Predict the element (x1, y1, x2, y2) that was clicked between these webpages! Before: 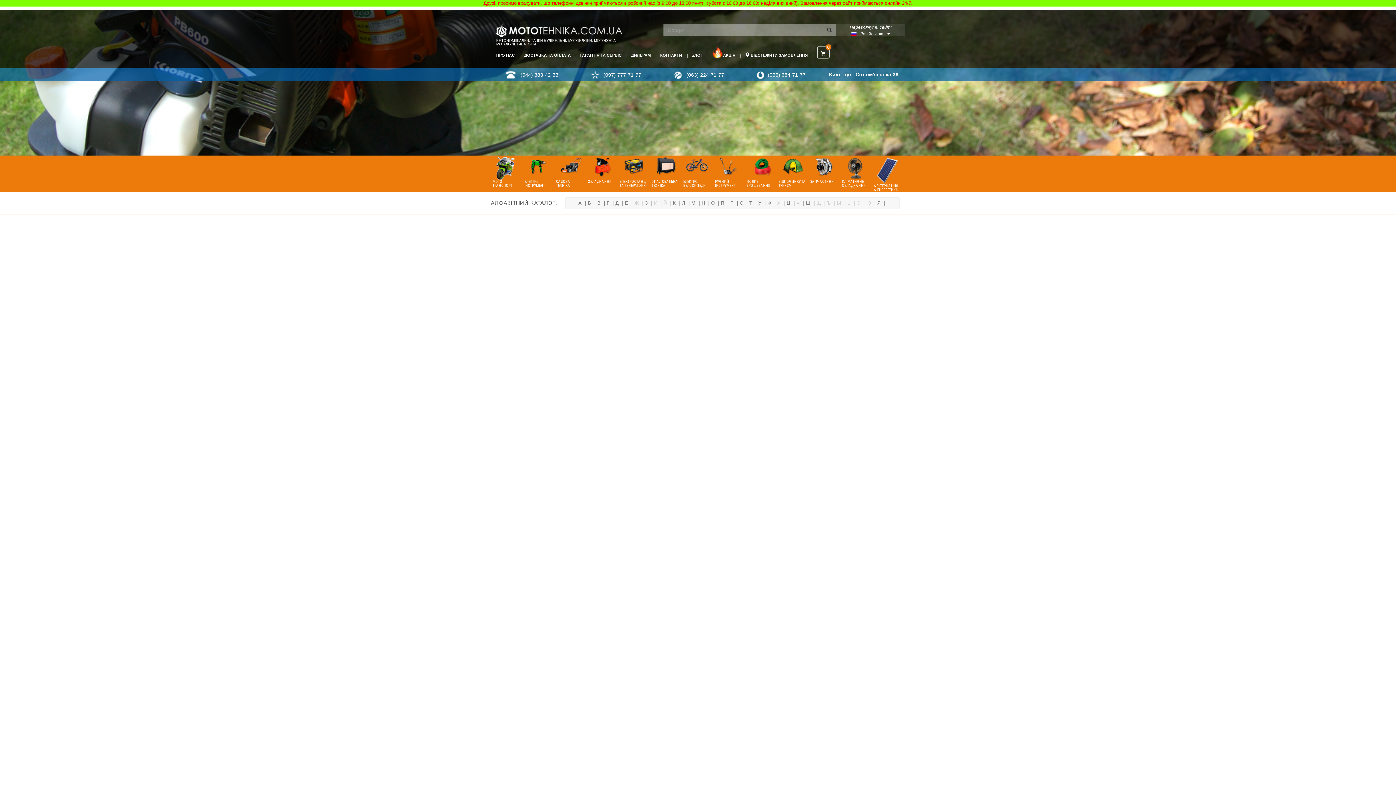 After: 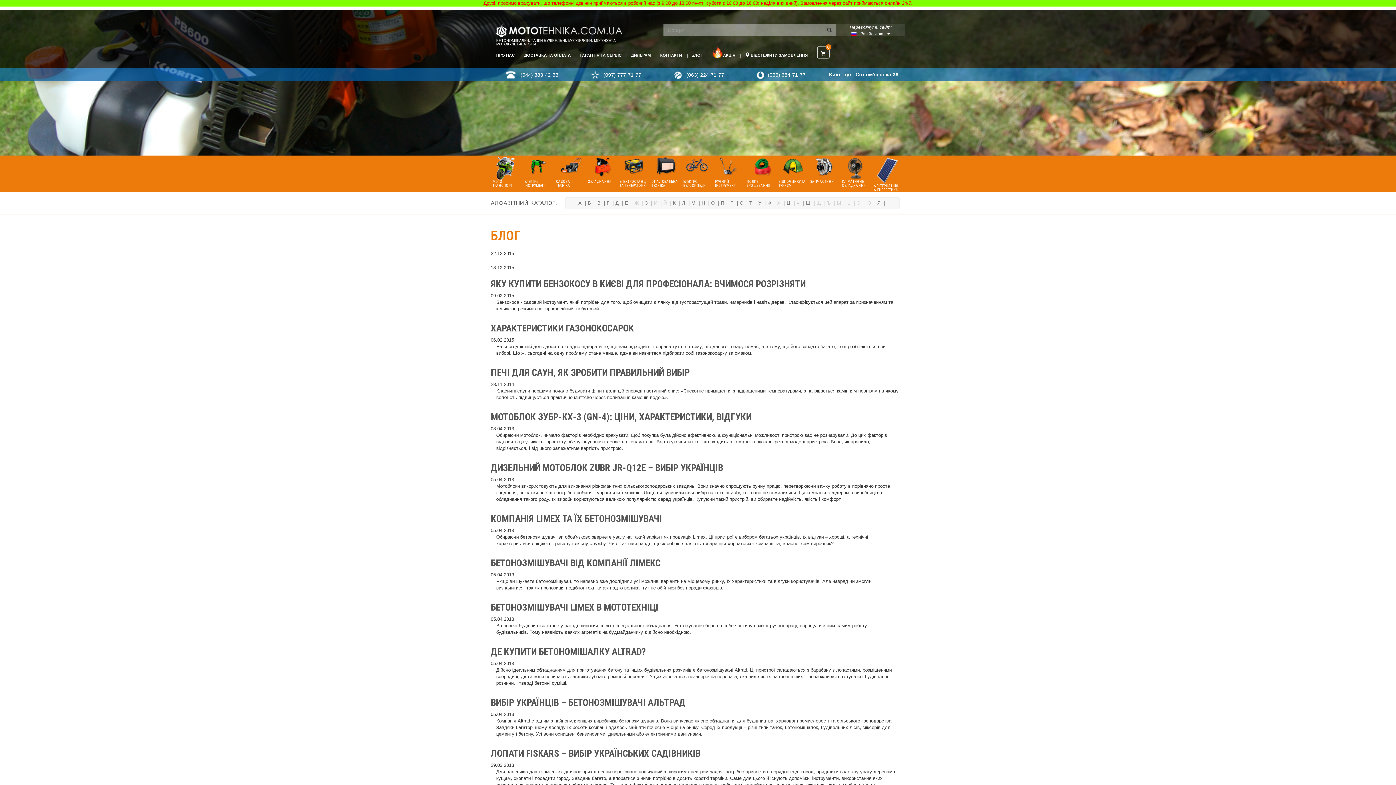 Action: bbox: (691, 46, 712, 64) label: БЛОГ